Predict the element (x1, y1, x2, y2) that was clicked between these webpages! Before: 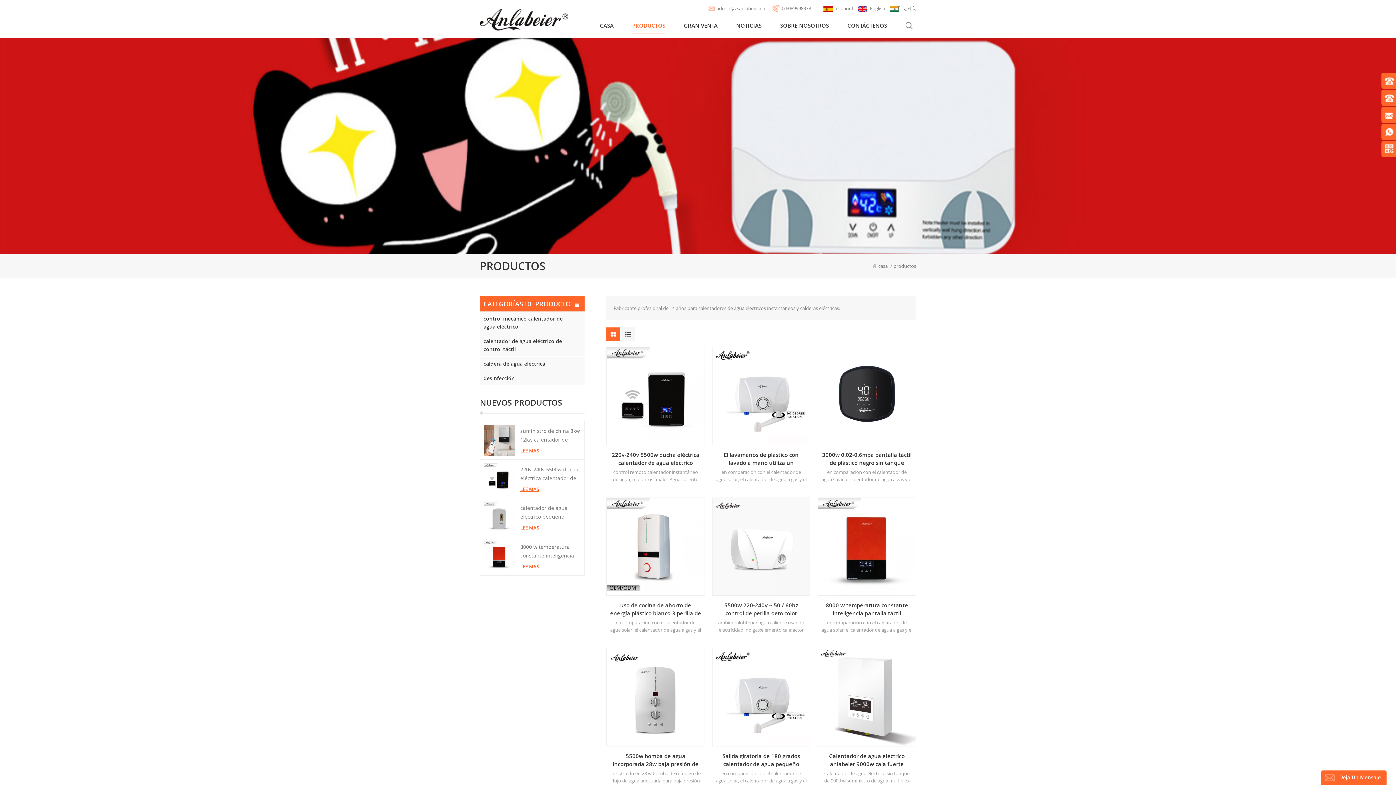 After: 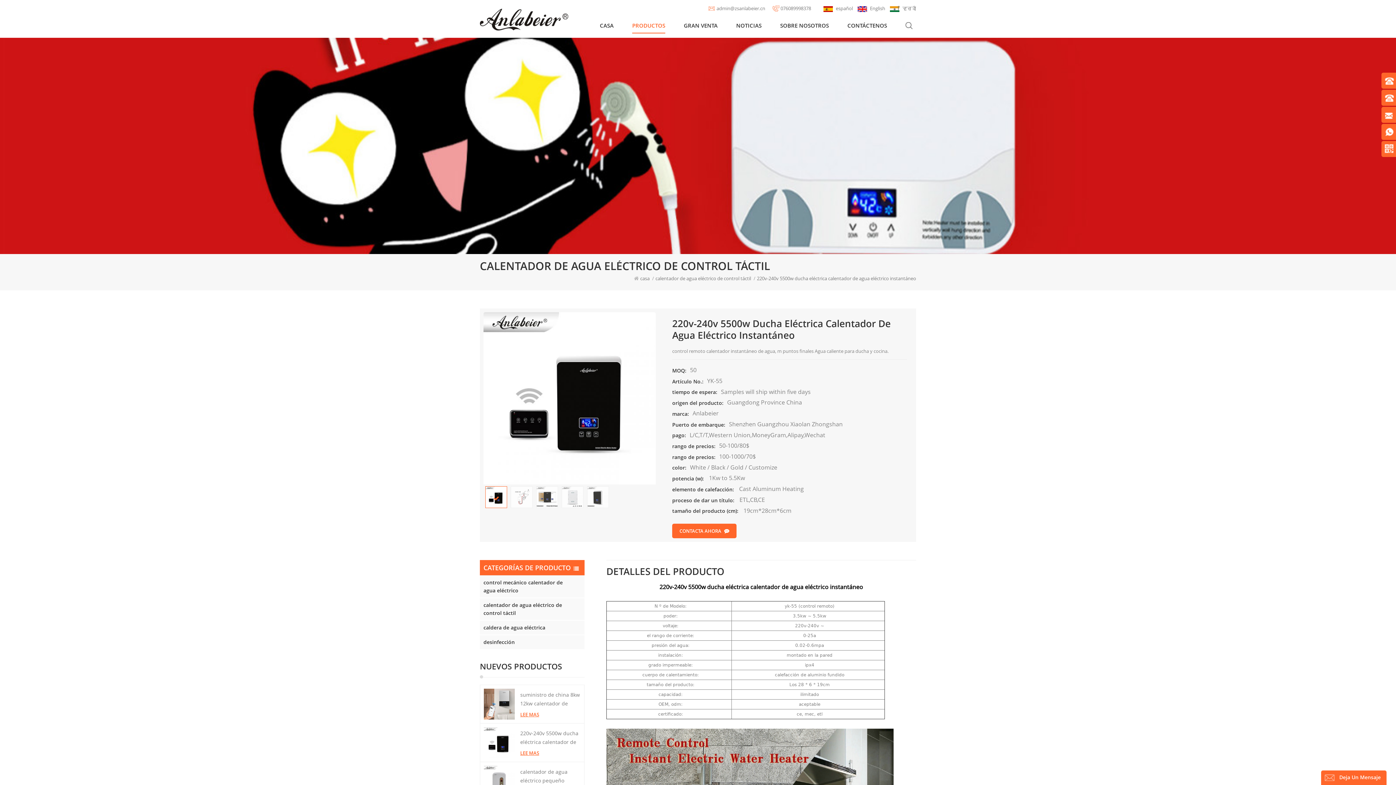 Action: label: 220v-240v 5500w ducha eléctrica calentador de agua eléctrico instantáneo bbox: (520, 465, 580, 483)